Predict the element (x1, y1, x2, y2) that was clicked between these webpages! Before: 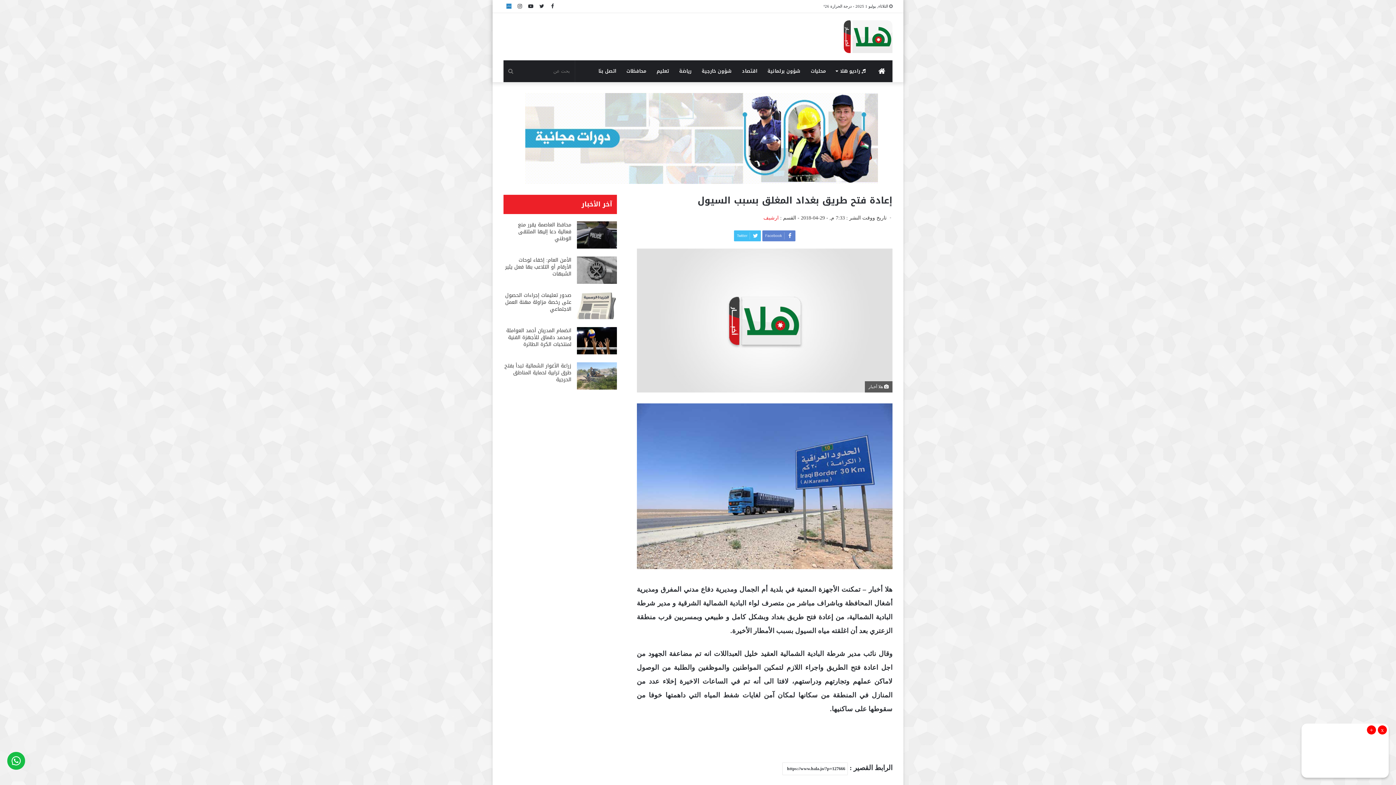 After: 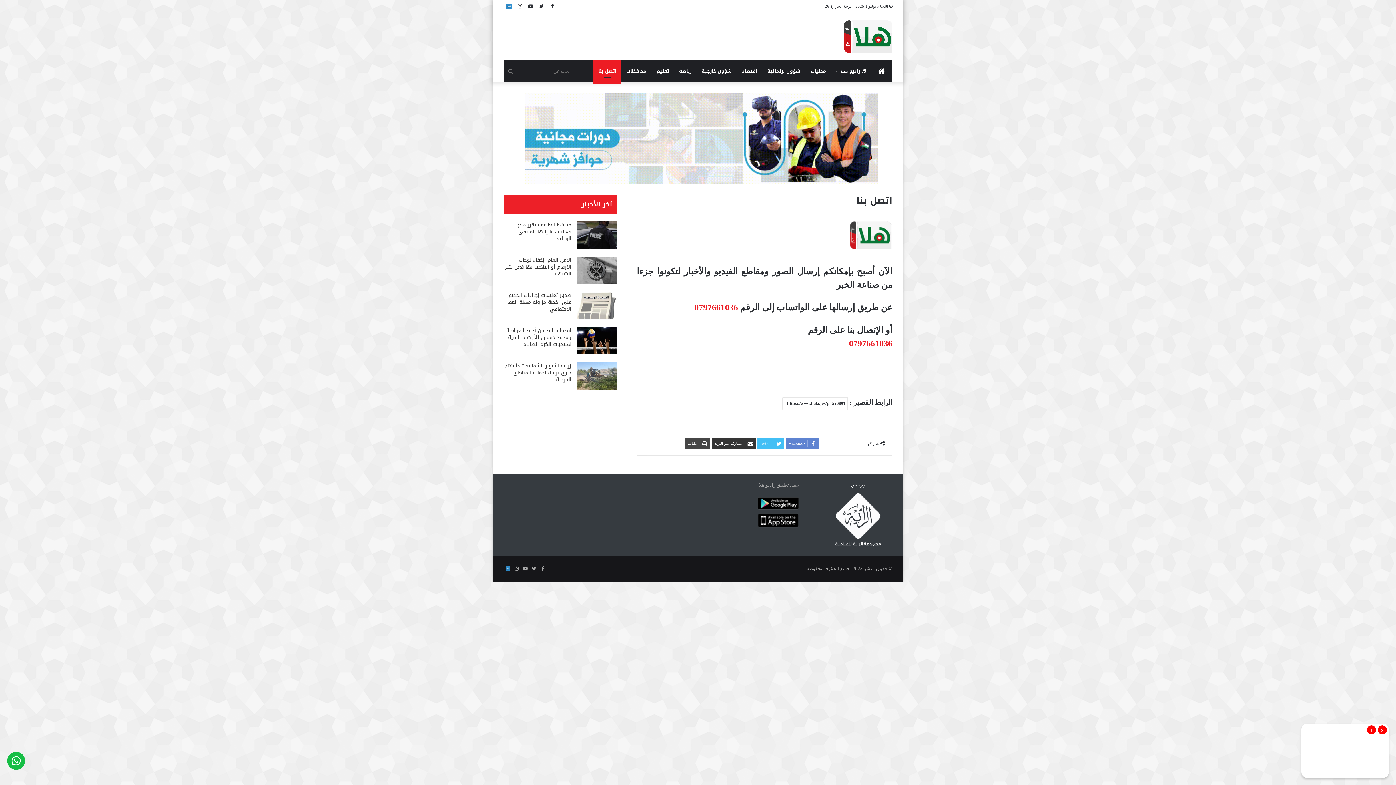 Action: bbox: (593, 60, 621, 82) label: اتصل بنا